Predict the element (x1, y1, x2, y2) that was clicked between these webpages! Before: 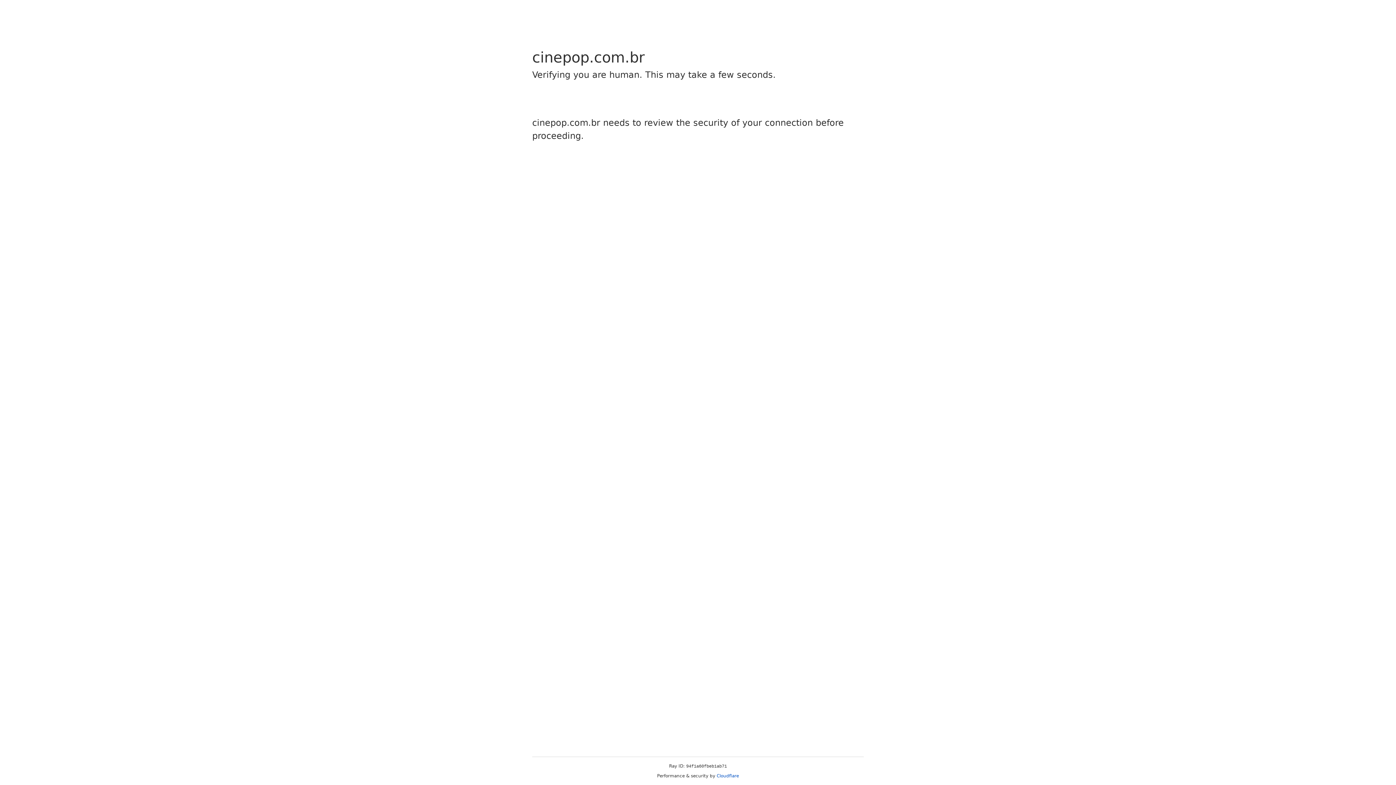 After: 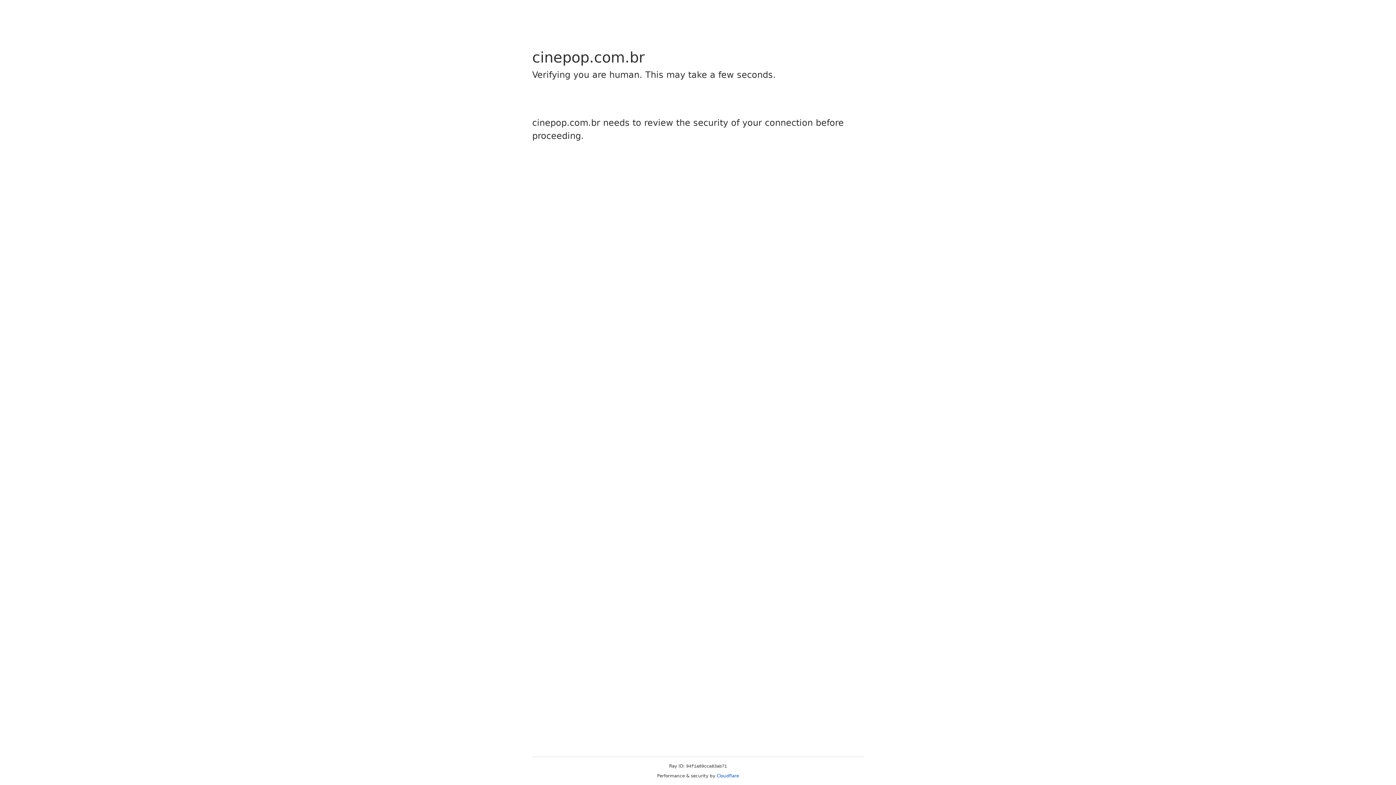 Action: bbox: (716, 773, 739, 778) label: Cloudflare